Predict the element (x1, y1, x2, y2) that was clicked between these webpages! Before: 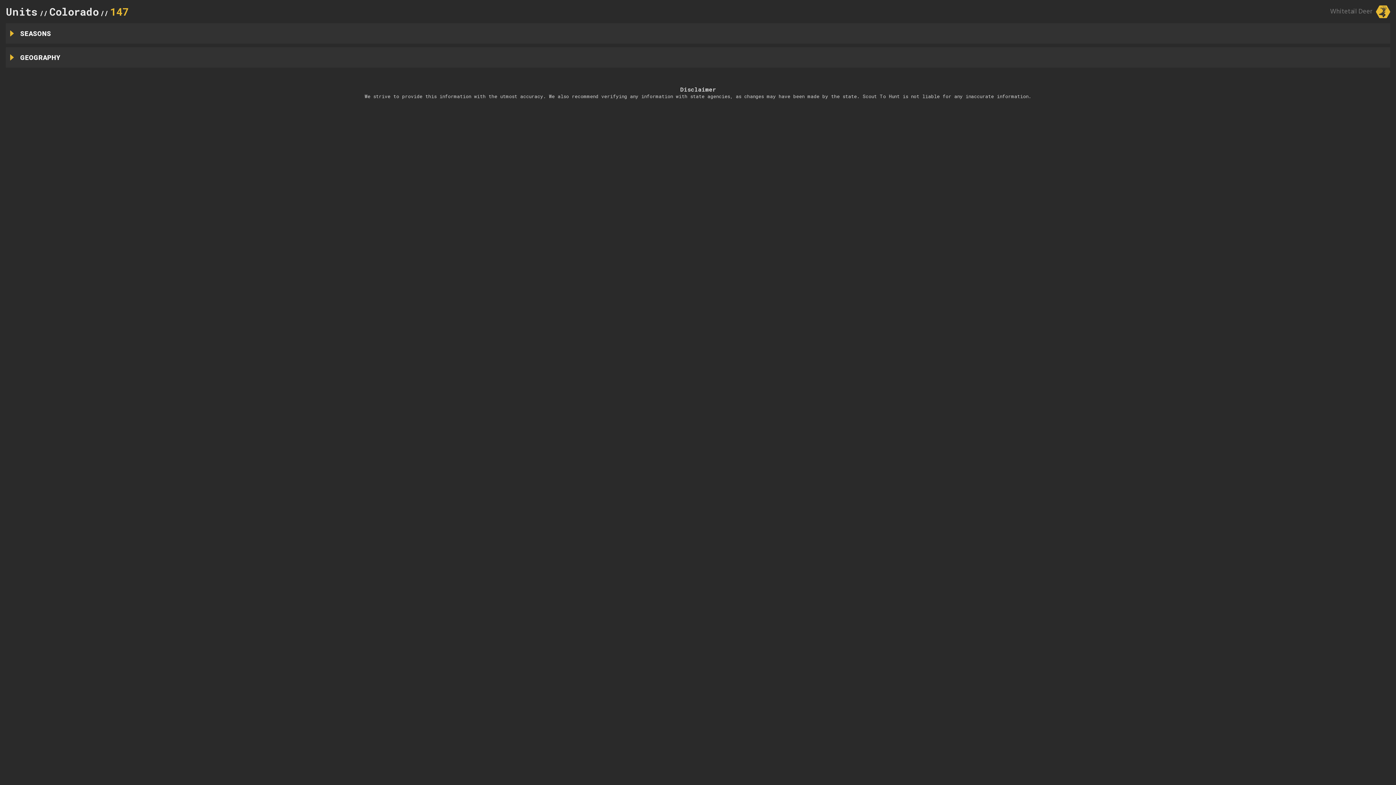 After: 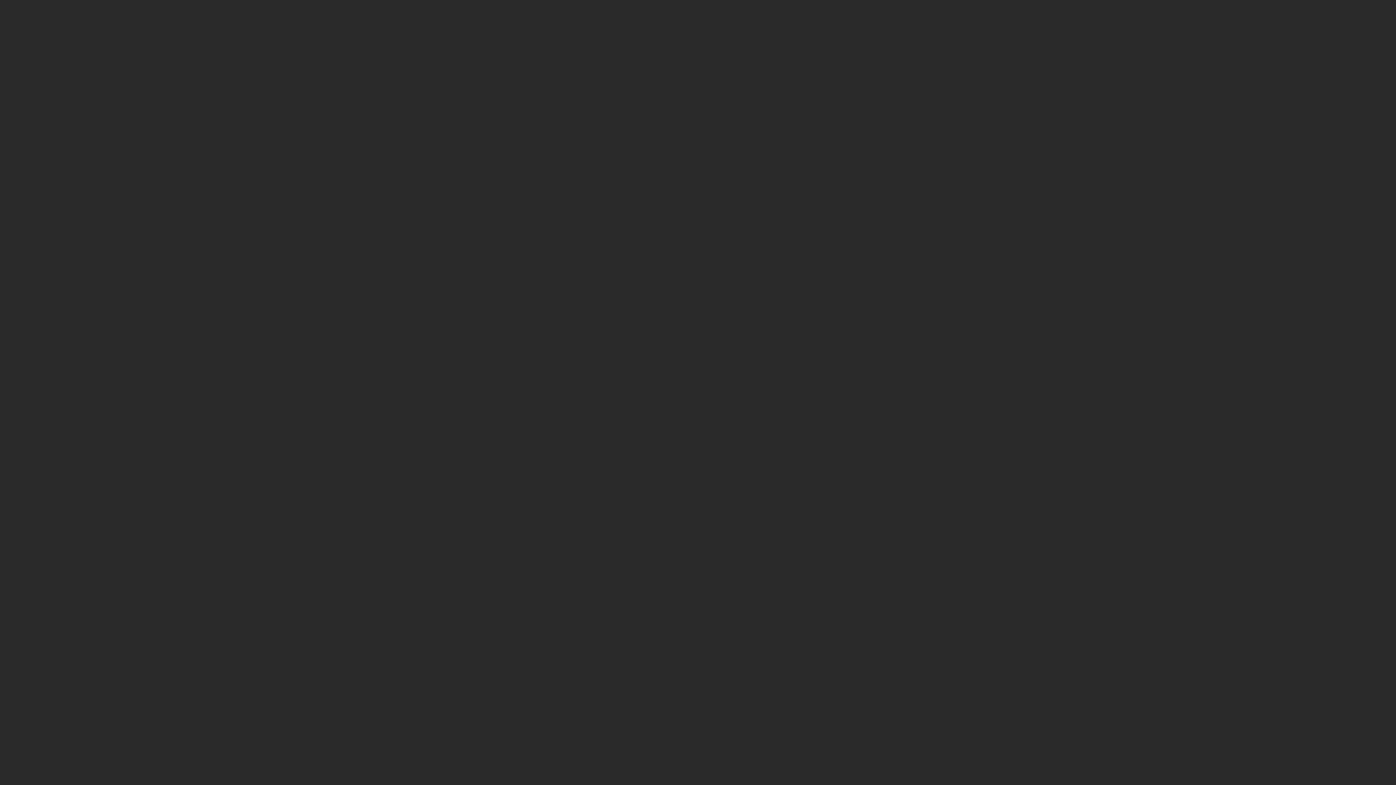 Action: label: Units bbox: (5, 4, 37, 18)